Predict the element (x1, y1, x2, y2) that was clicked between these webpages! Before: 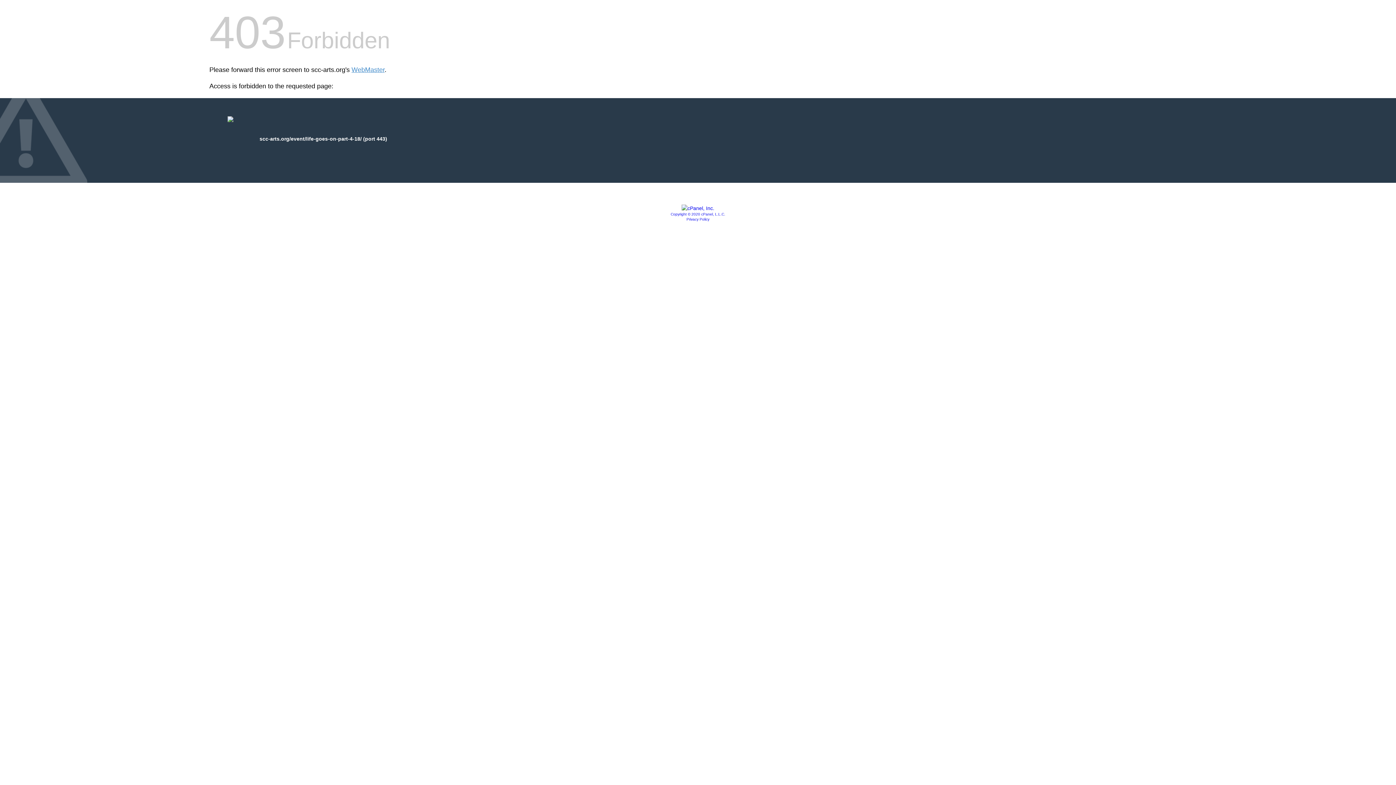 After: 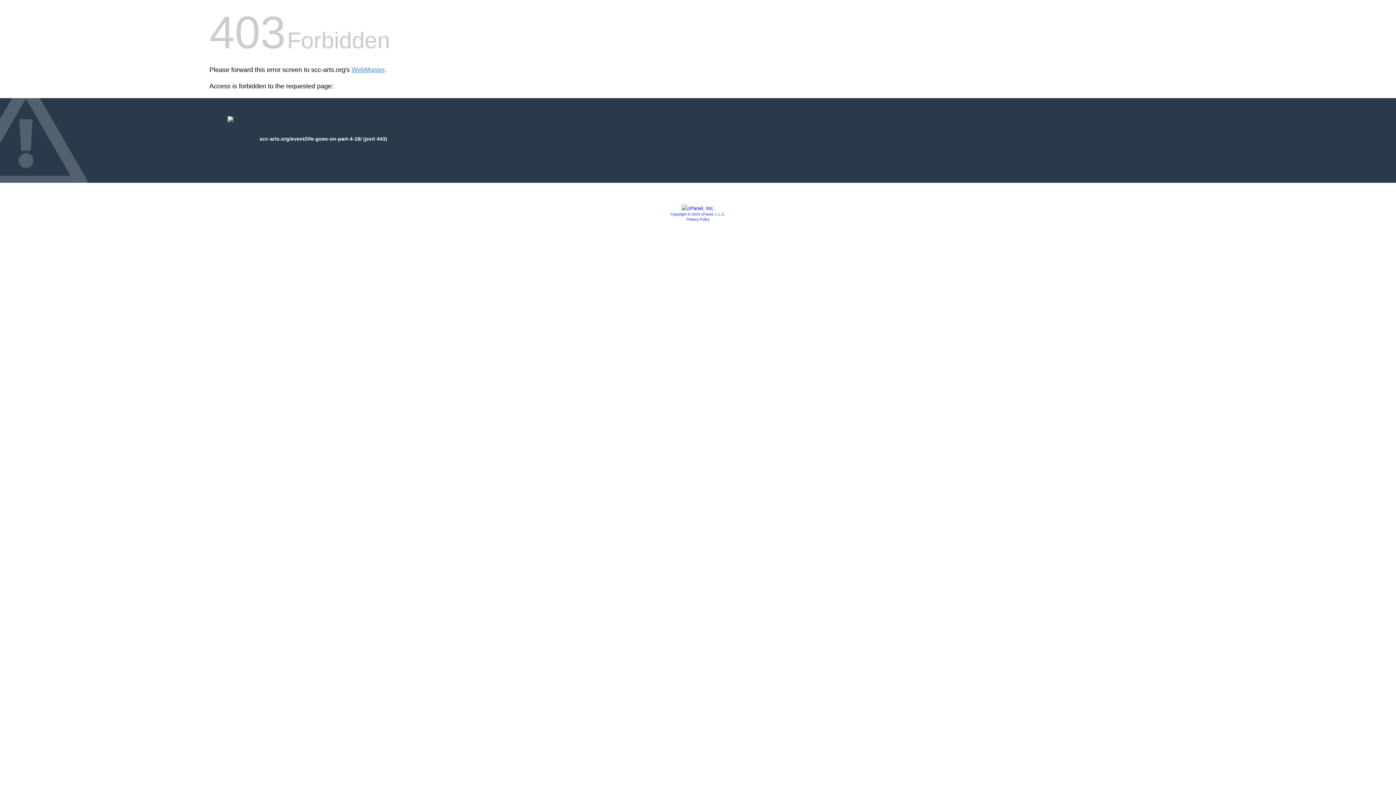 Action: bbox: (681, 205, 714, 211)